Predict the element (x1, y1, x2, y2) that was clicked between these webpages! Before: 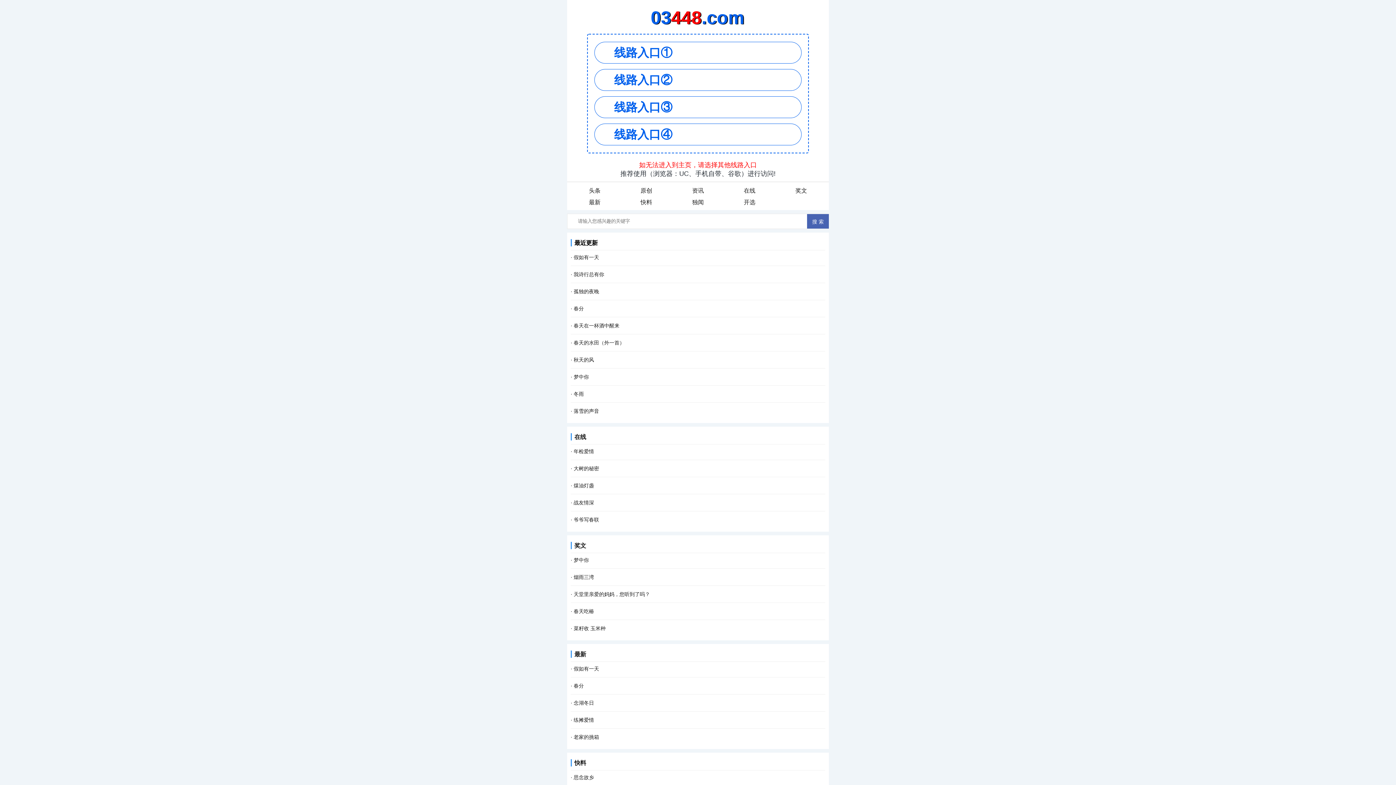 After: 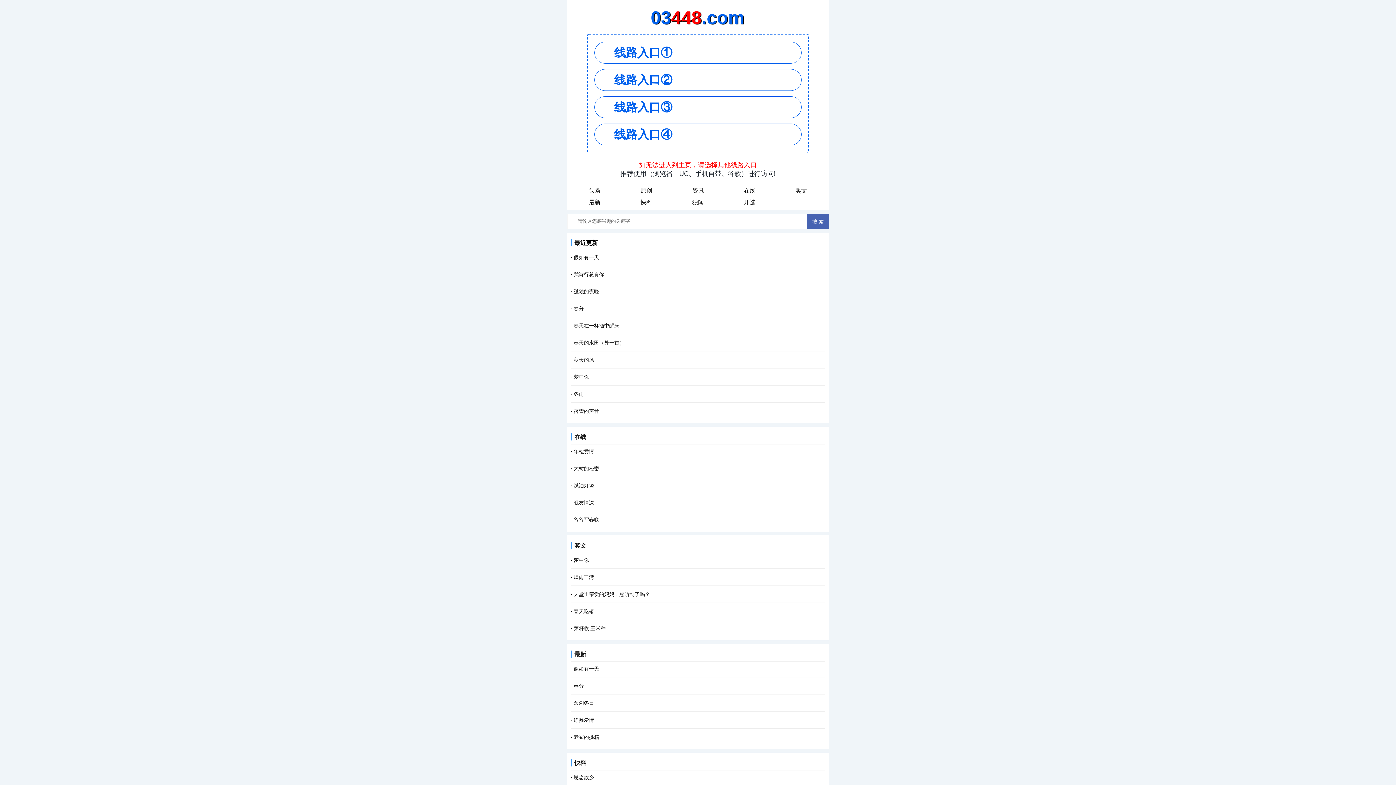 Action: label: 年检爱情 bbox: (573, 448, 594, 454)